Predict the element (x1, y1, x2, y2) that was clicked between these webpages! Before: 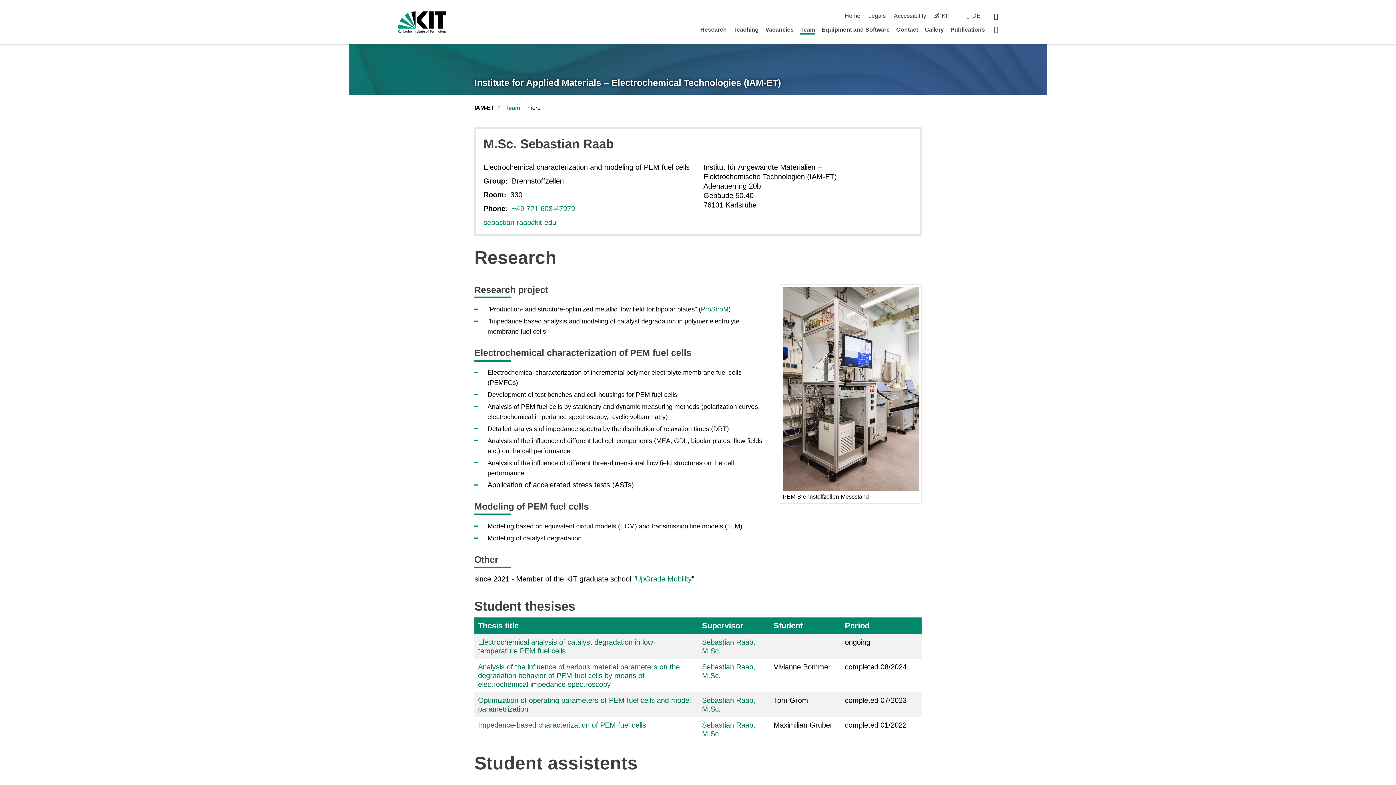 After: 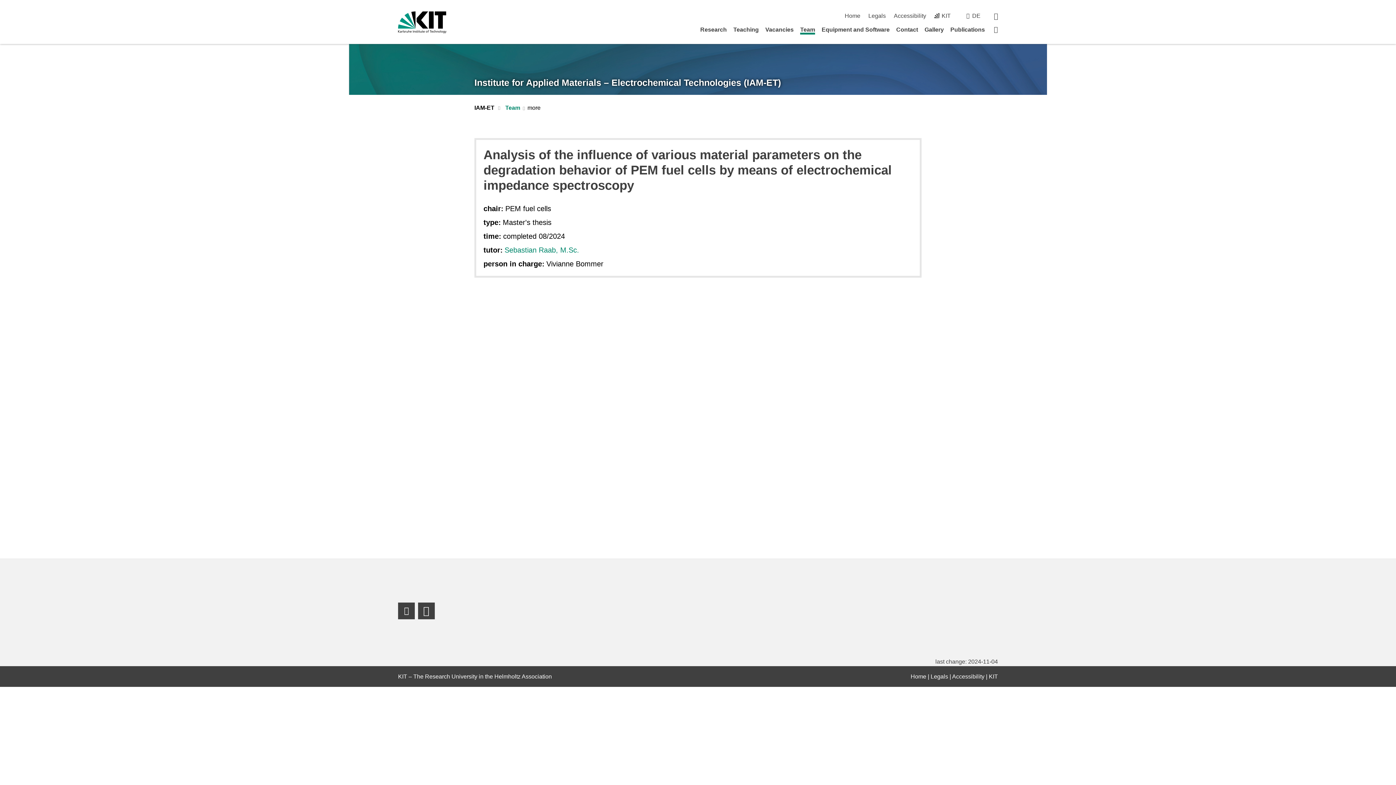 Action: bbox: (478, 663, 680, 688) label: Analysis of the influence of various material parameters on the degradation behavior of PEM fuel cells by means of electrochemical impedance spectroscopy